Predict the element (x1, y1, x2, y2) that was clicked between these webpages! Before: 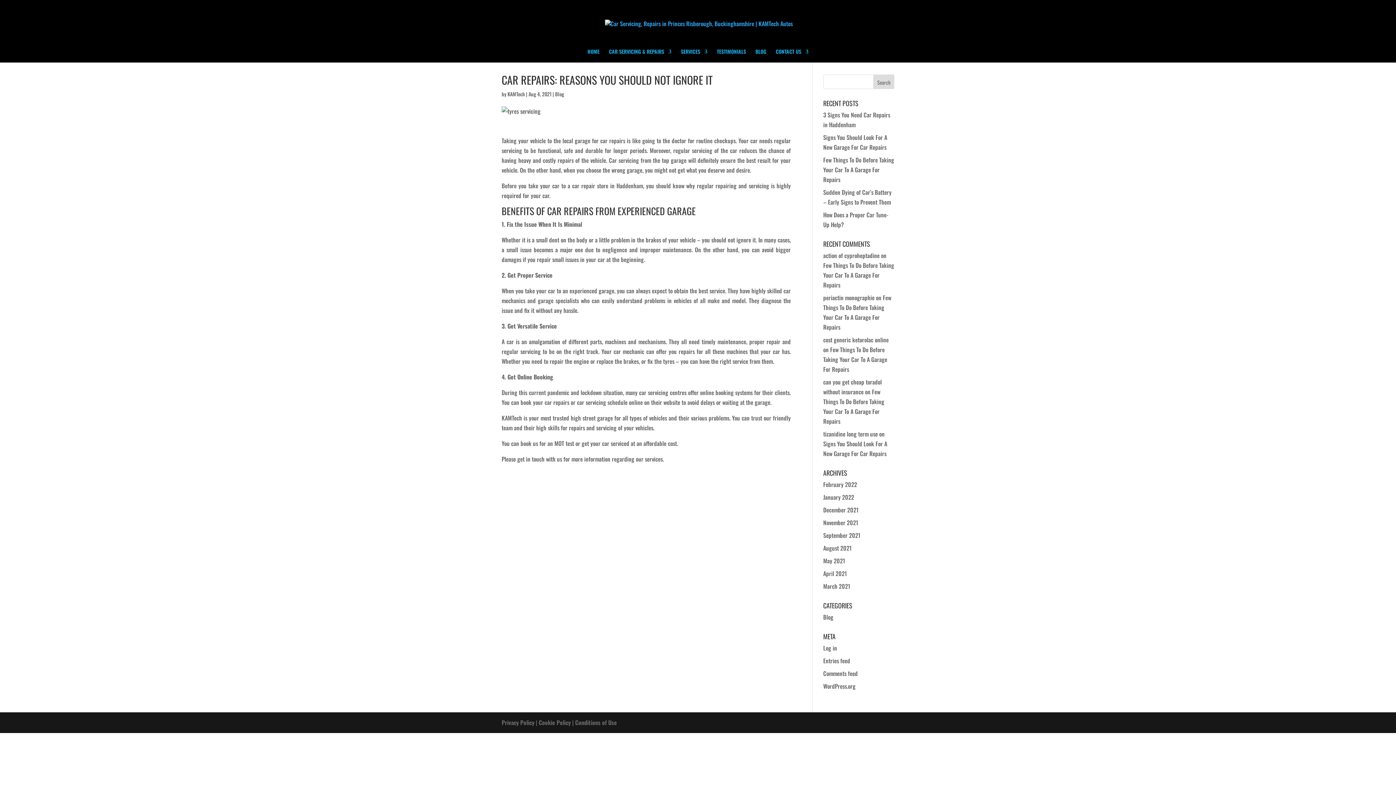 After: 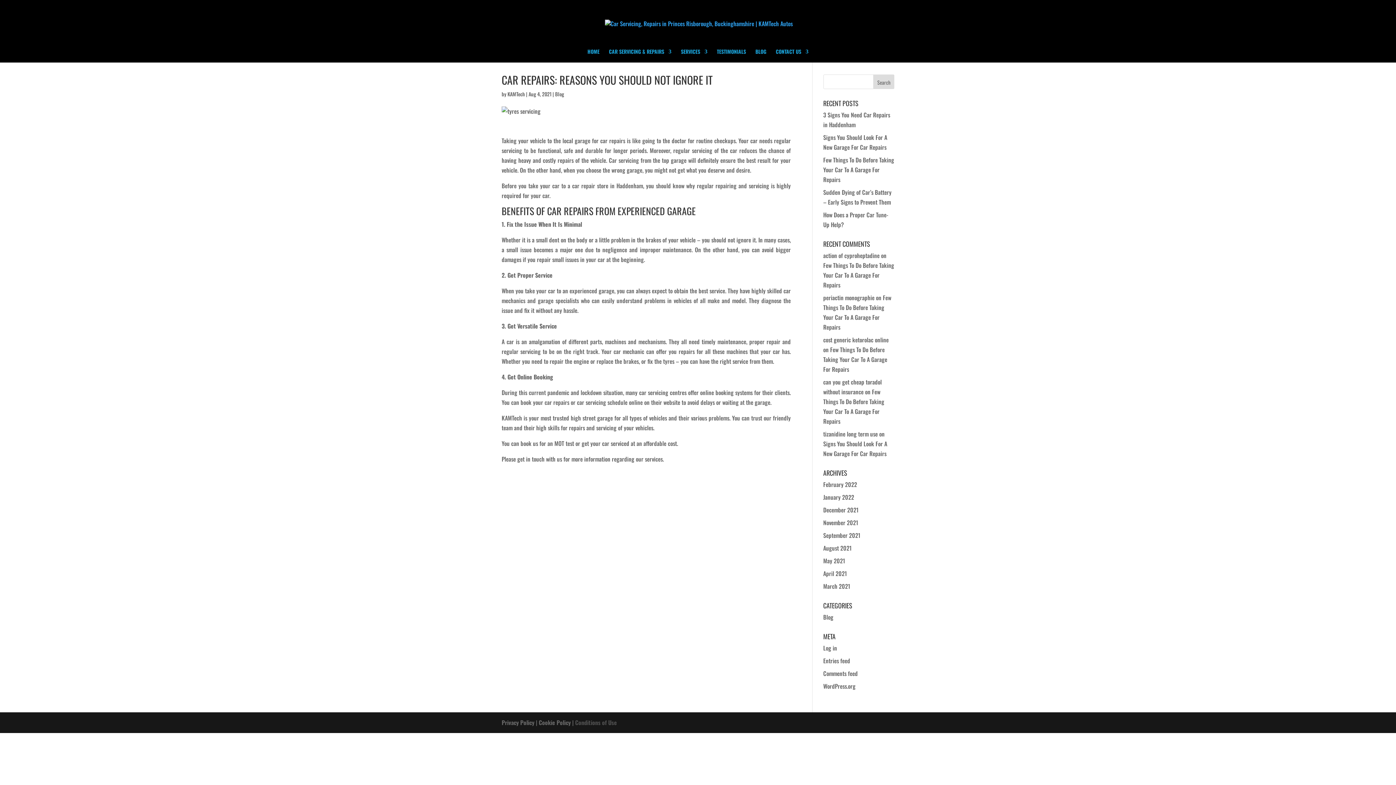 Action: label: Conditions of Use bbox: (575, 718, 617, 727)